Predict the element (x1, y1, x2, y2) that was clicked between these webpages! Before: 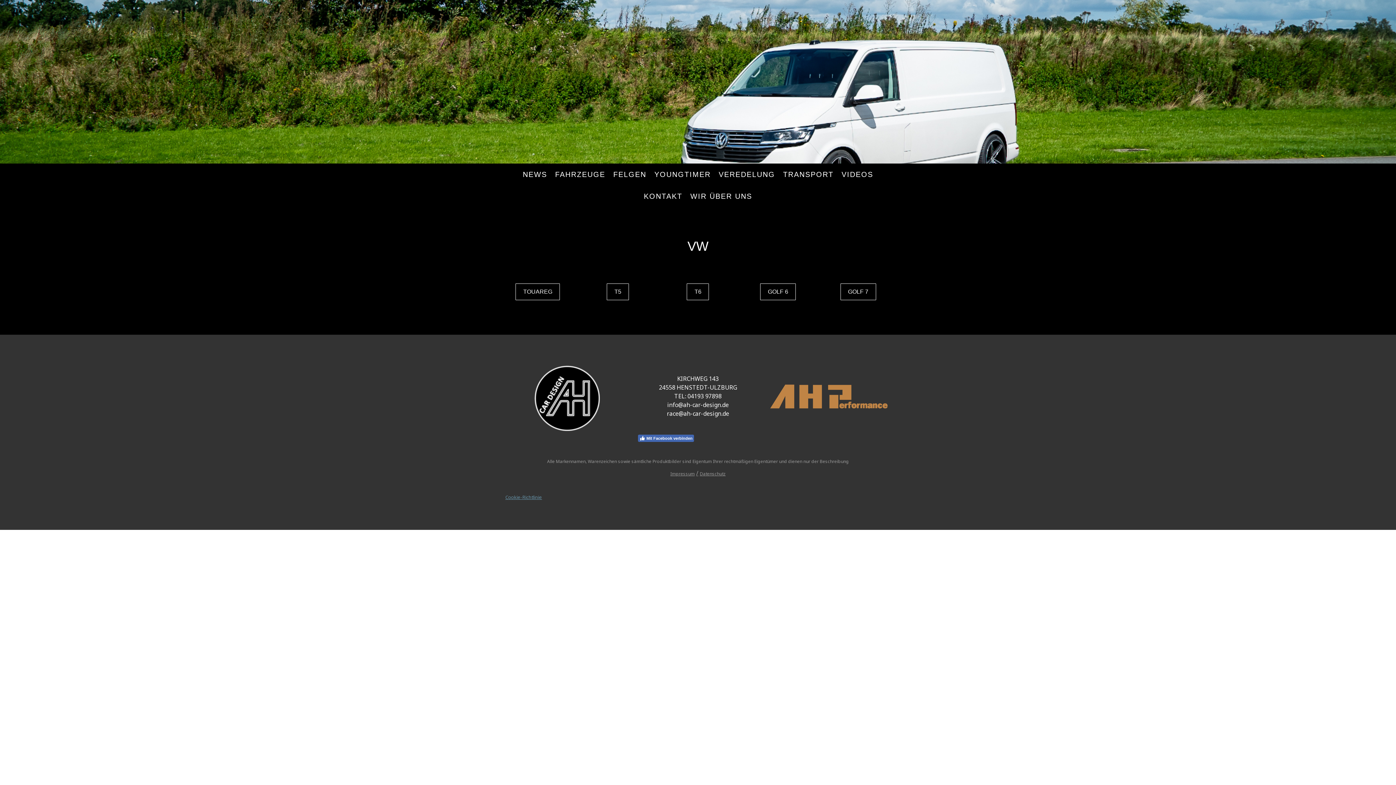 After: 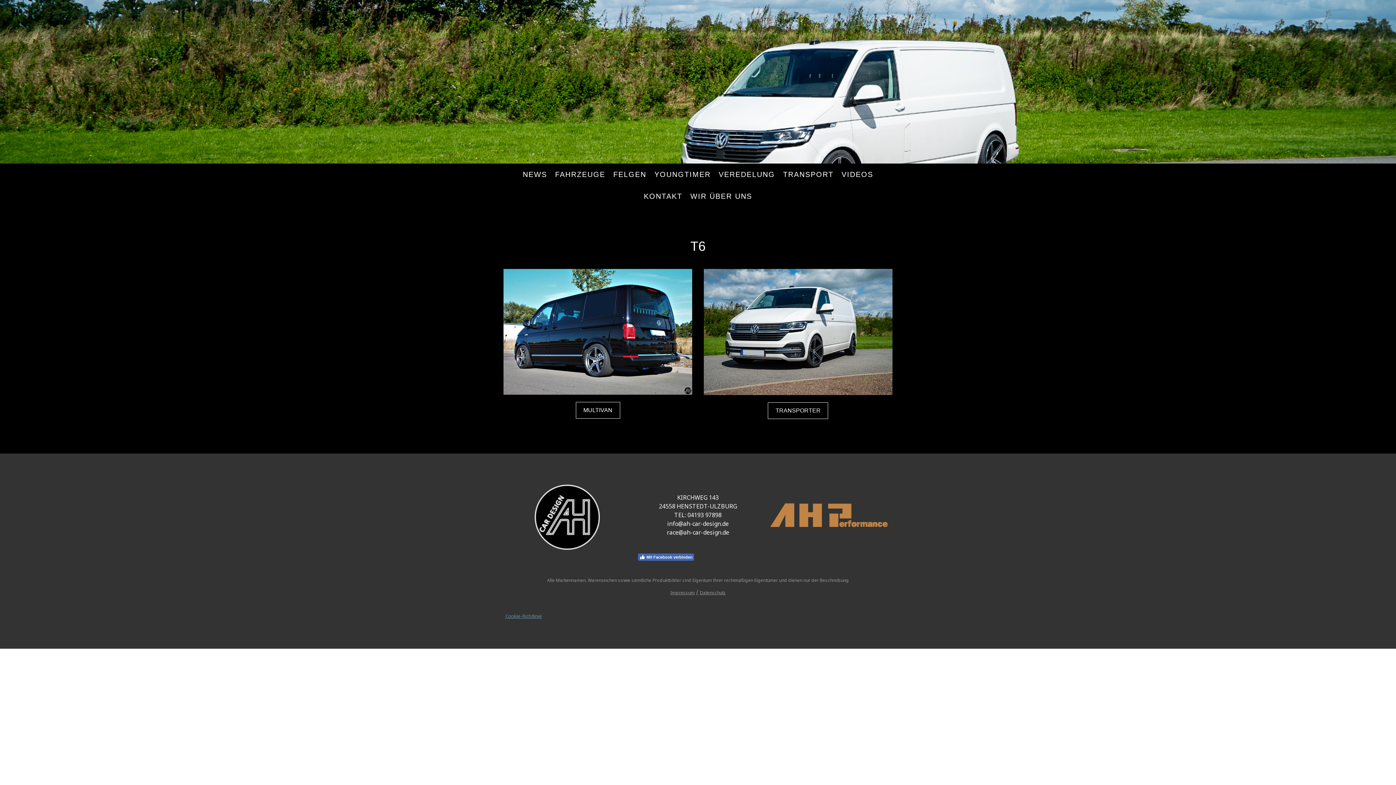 Action: bbox: (687, 283, 709, 300) label: T6